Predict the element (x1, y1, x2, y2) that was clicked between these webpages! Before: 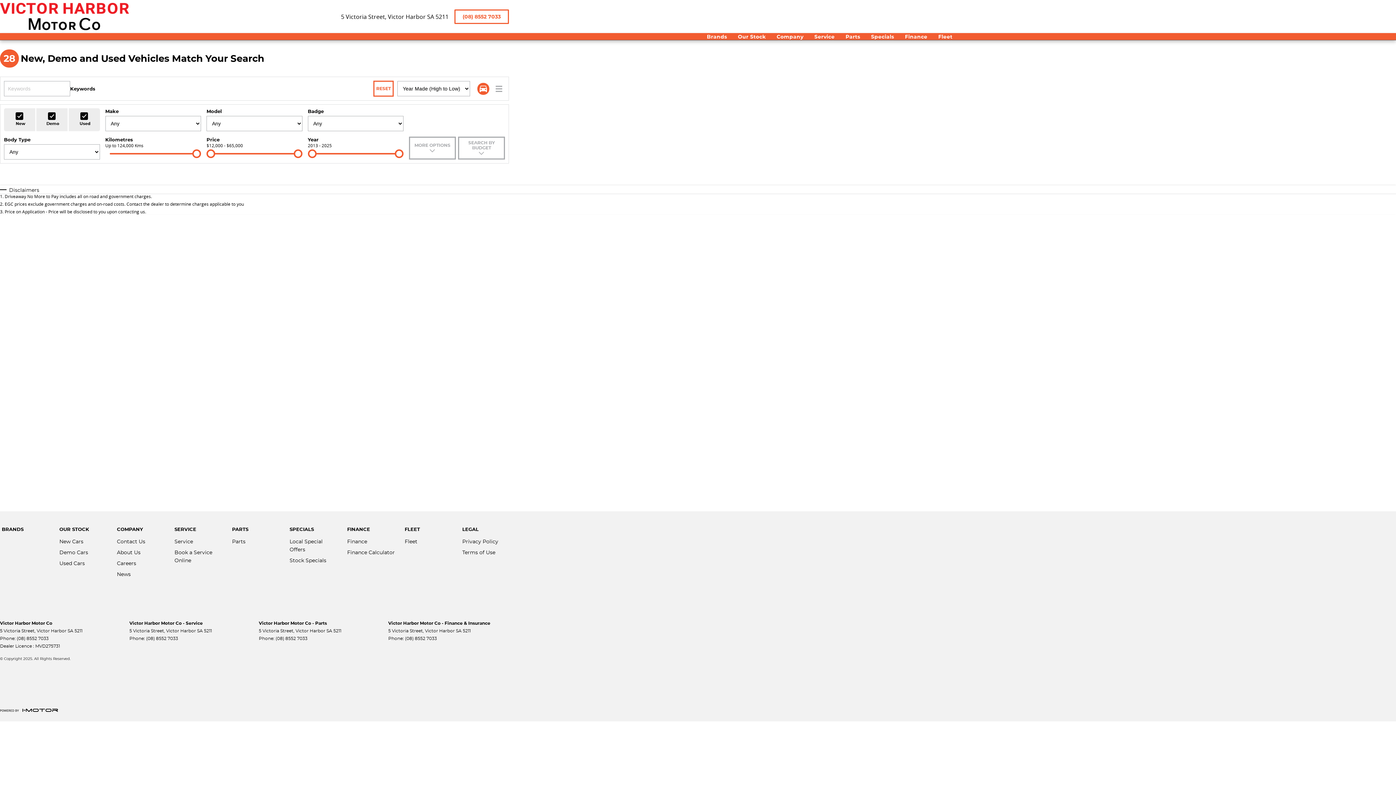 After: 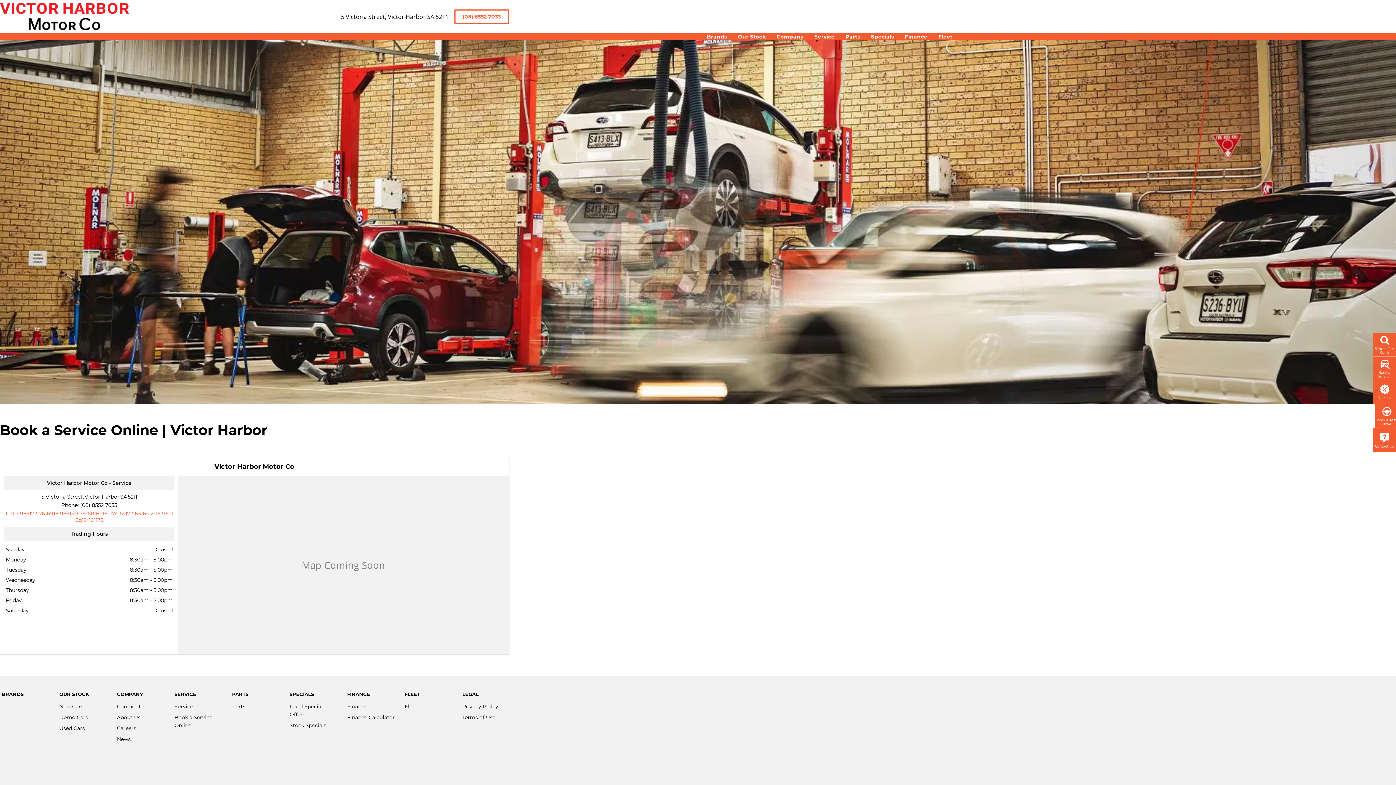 Action: label: Book a Service Online bbox: (174, 548, 223, 564)